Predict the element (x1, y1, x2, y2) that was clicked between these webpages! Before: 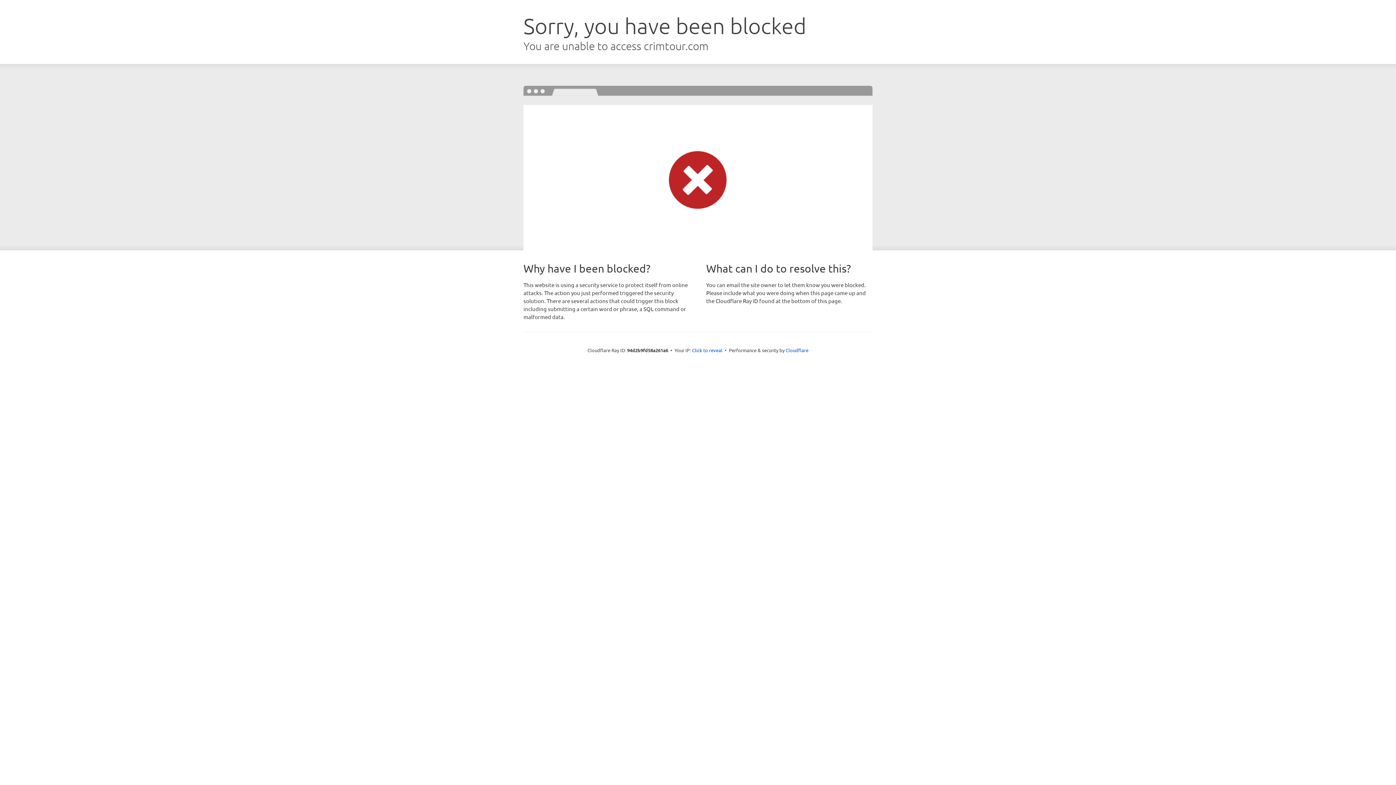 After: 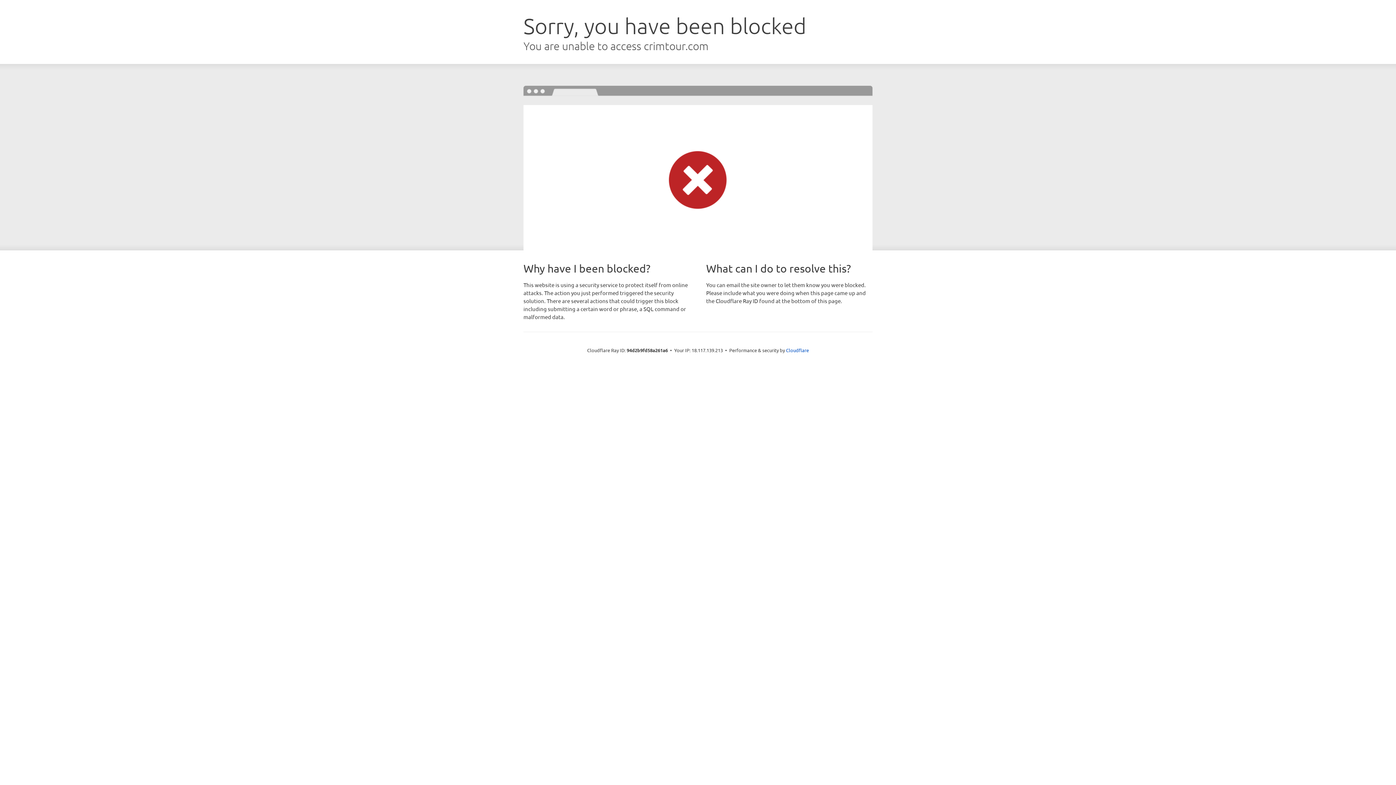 Action: label: Click to reveal bbox: (692, 346, 722, 353)